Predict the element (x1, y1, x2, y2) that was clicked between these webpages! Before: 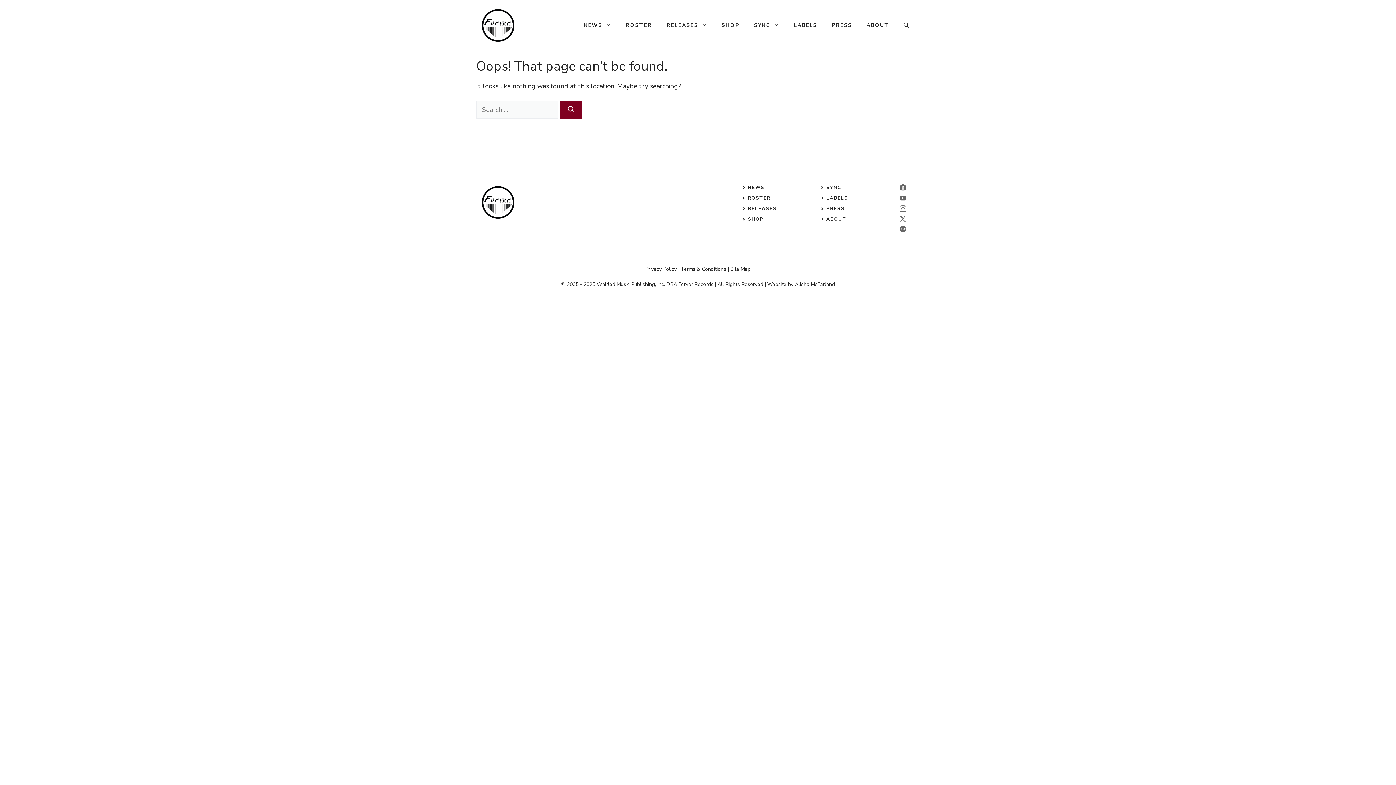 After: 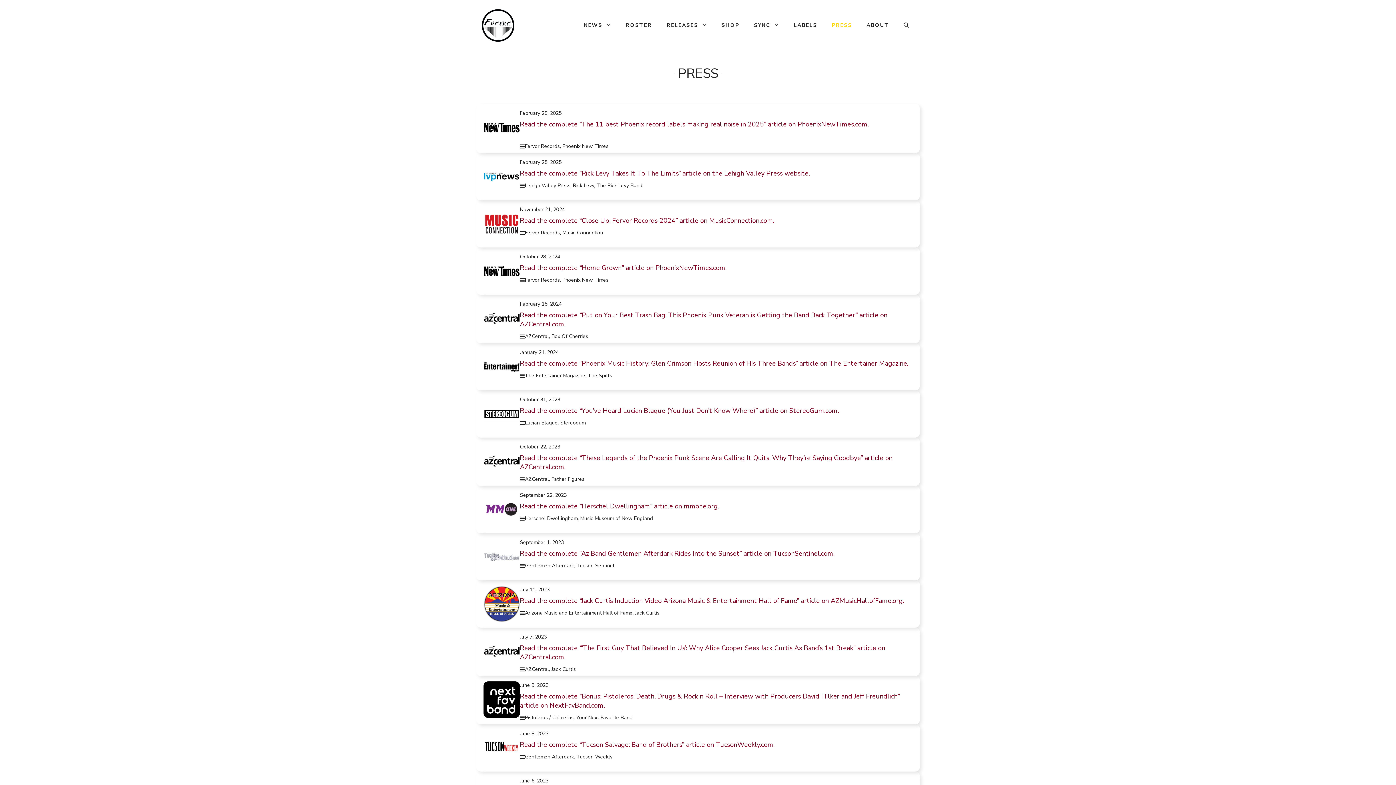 Action: bbox: (826, 205, 844, 212) label: PRESS